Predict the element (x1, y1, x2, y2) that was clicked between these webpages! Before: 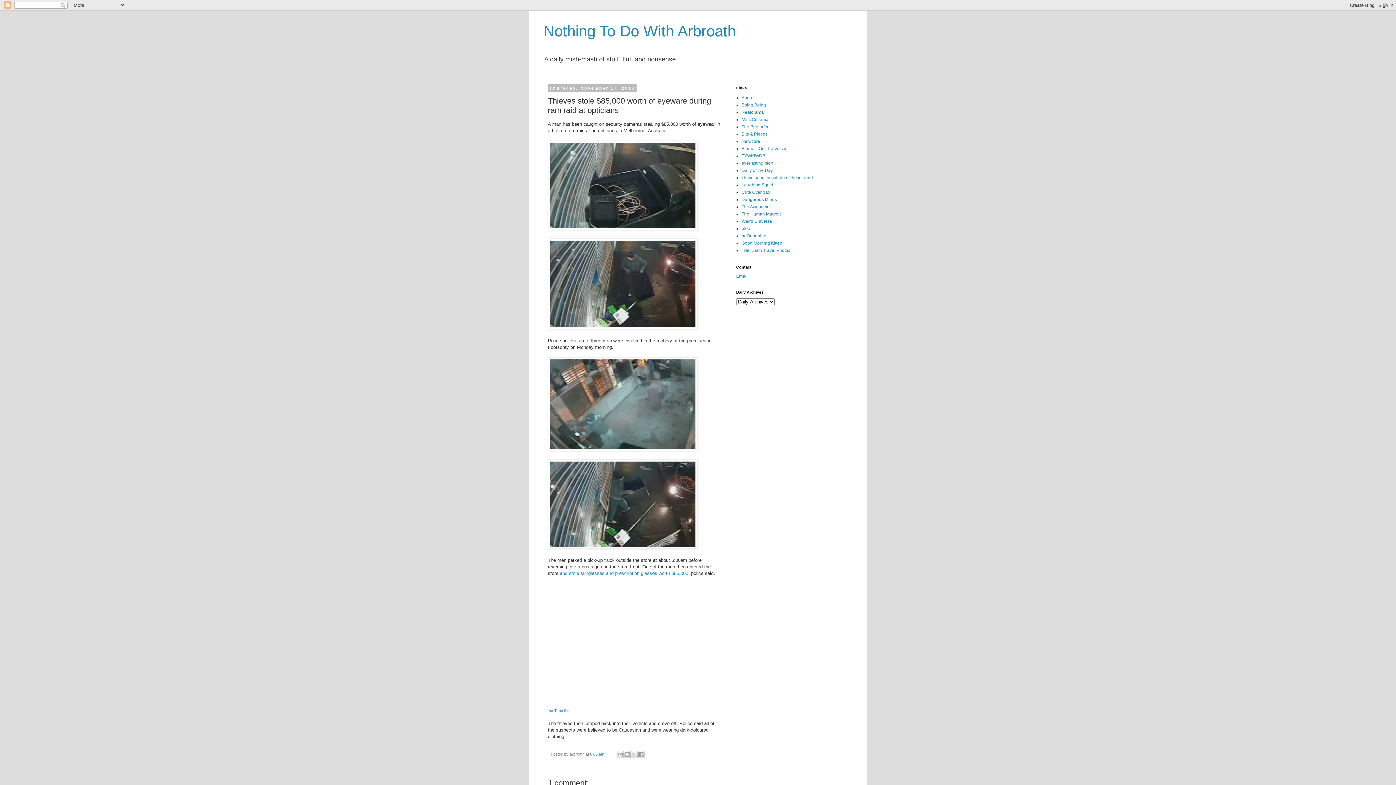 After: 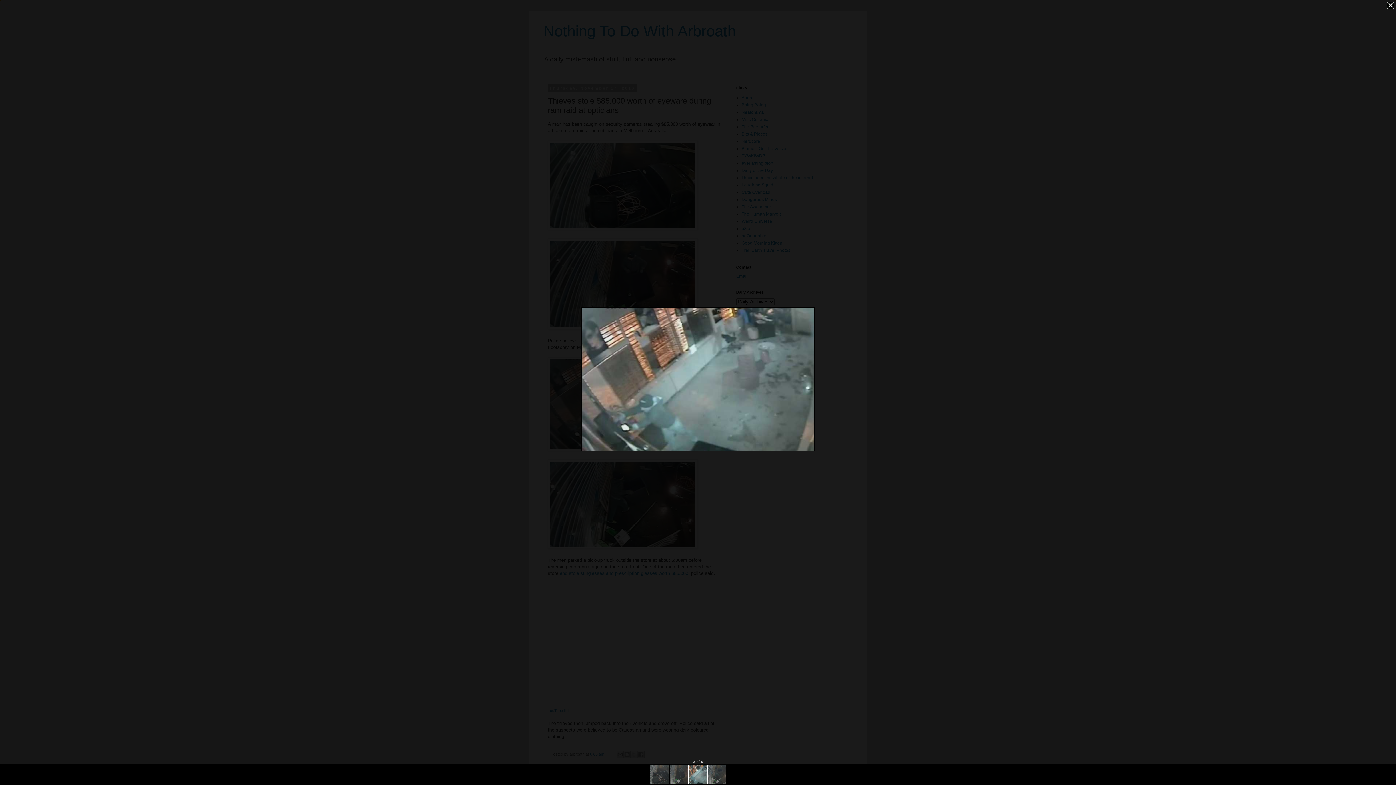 Action: bbox: (548, 446, 697, 452)